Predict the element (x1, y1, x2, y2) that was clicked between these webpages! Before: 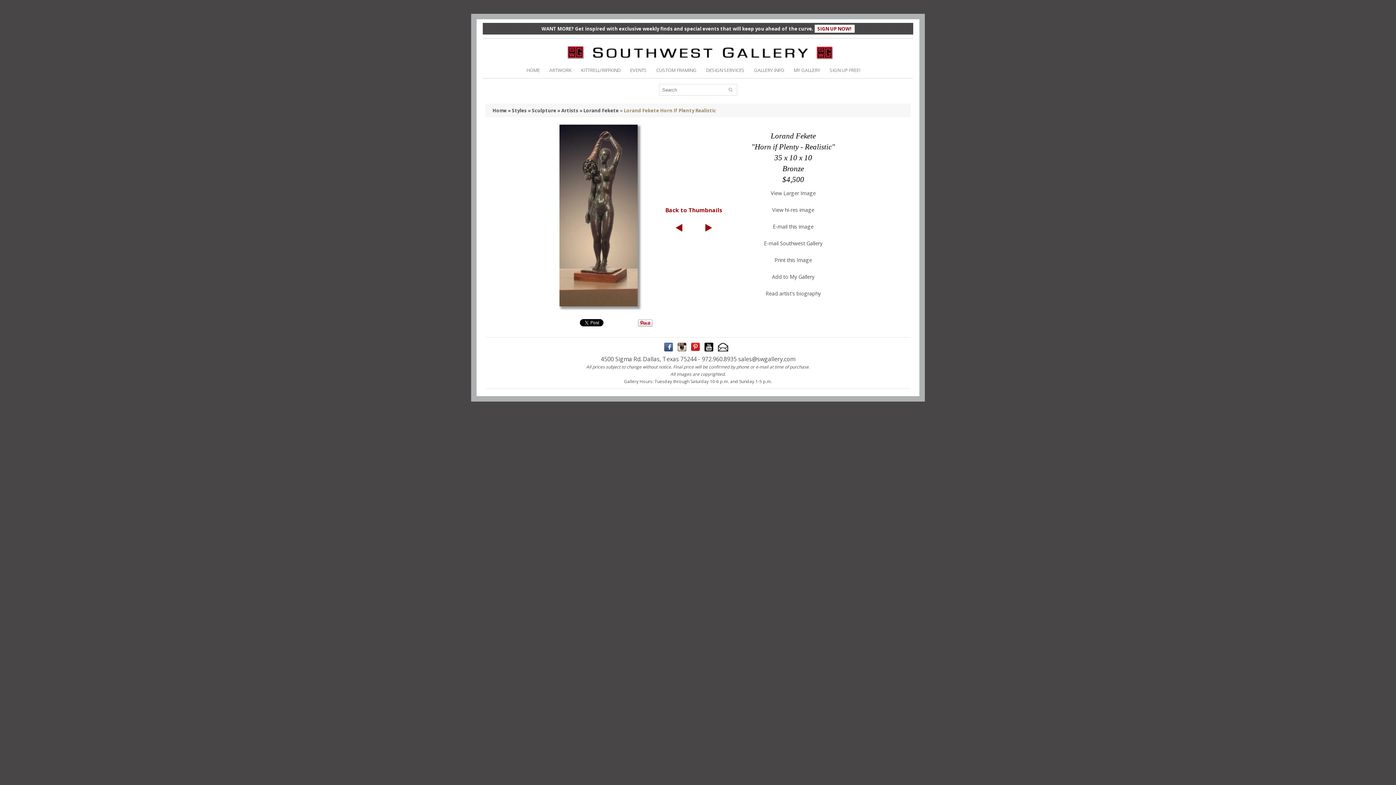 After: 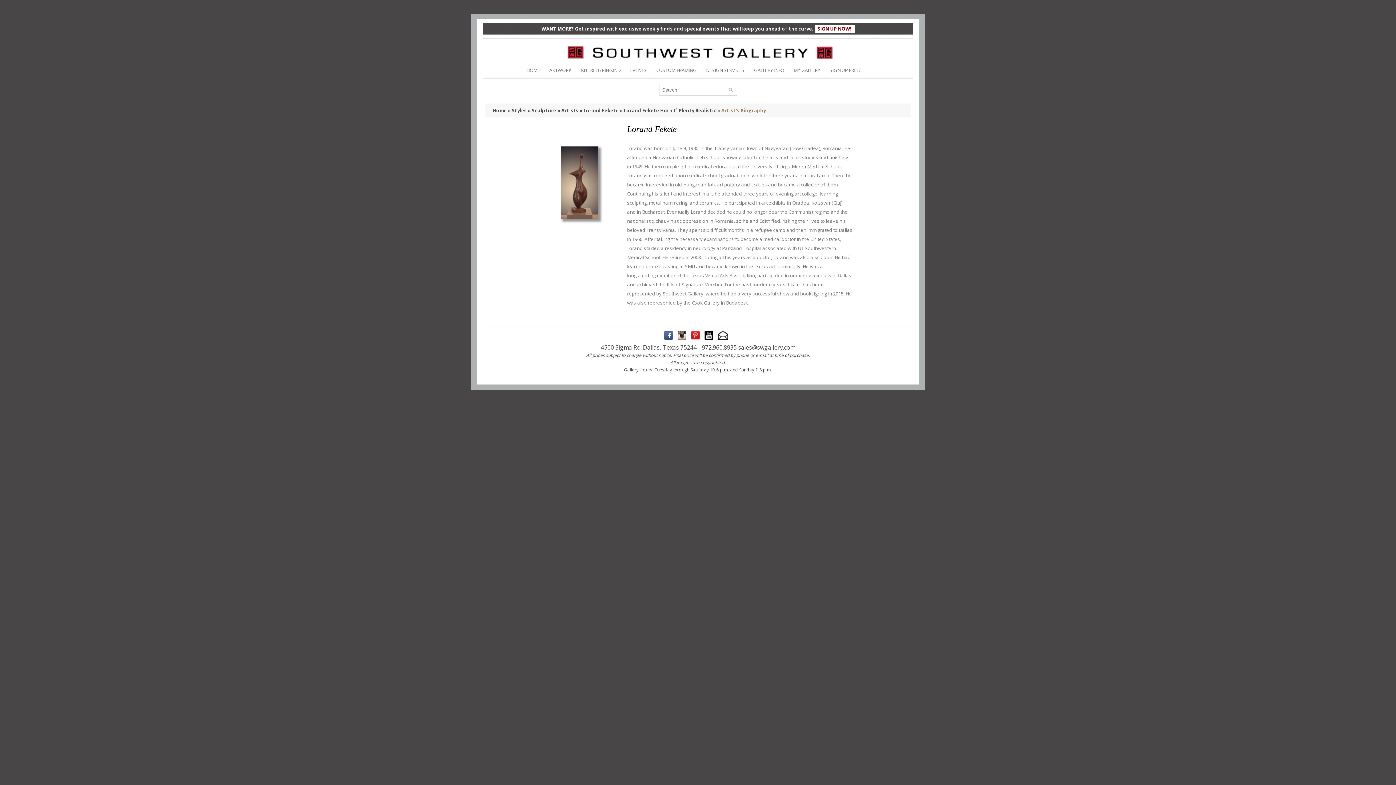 Action: label: Read artist's biography bbox: (765, 290, 821, 297)